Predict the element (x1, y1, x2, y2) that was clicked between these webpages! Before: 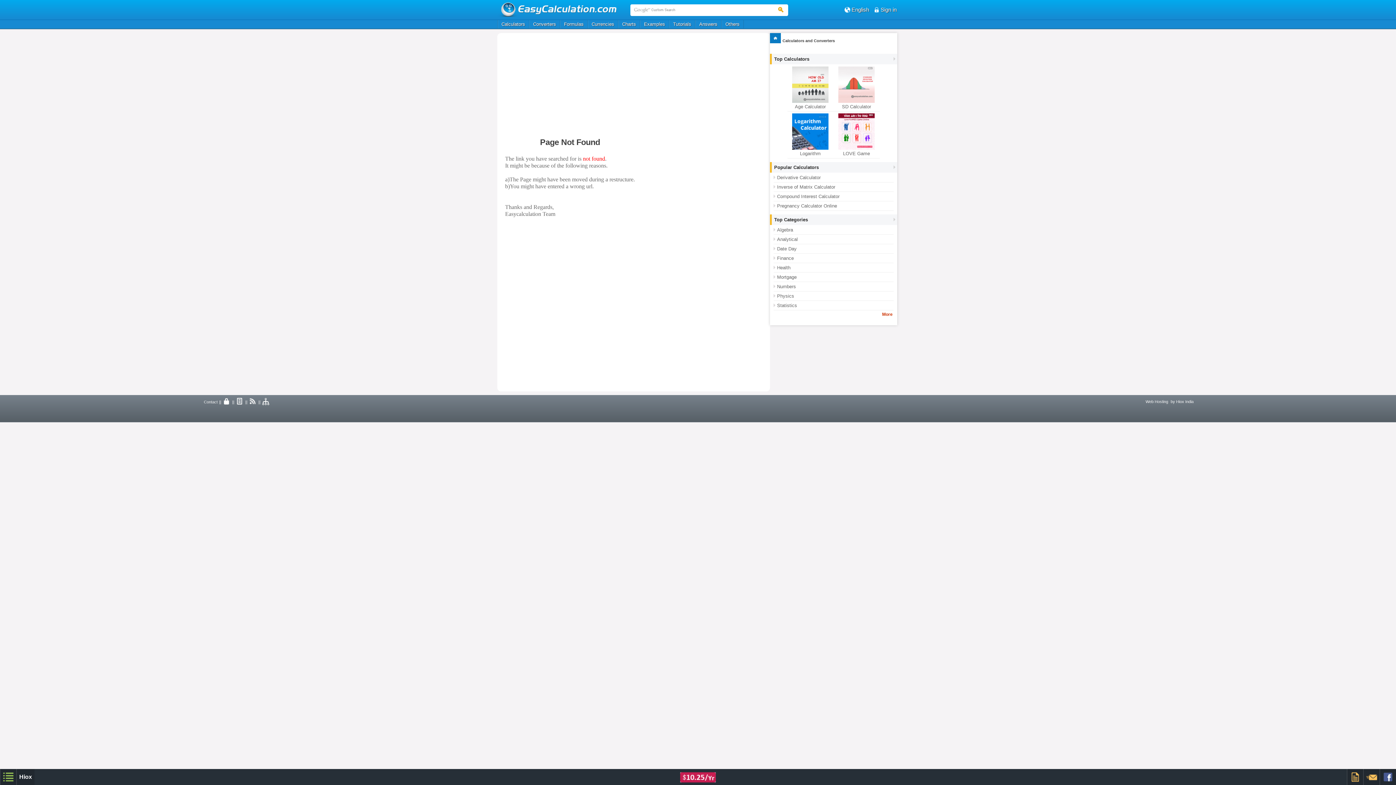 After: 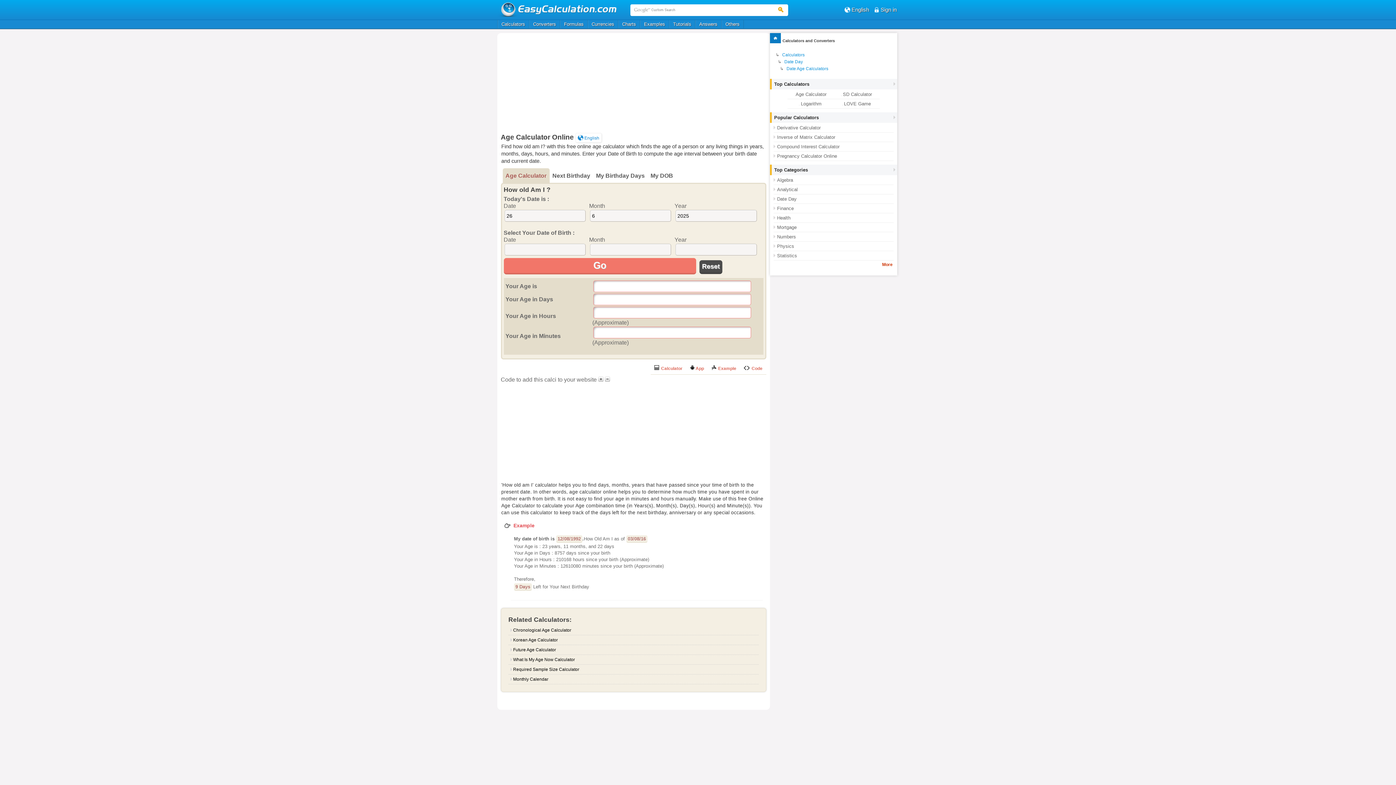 Action: label:  Age Calculator bbox: (787, 64, 833, 111)